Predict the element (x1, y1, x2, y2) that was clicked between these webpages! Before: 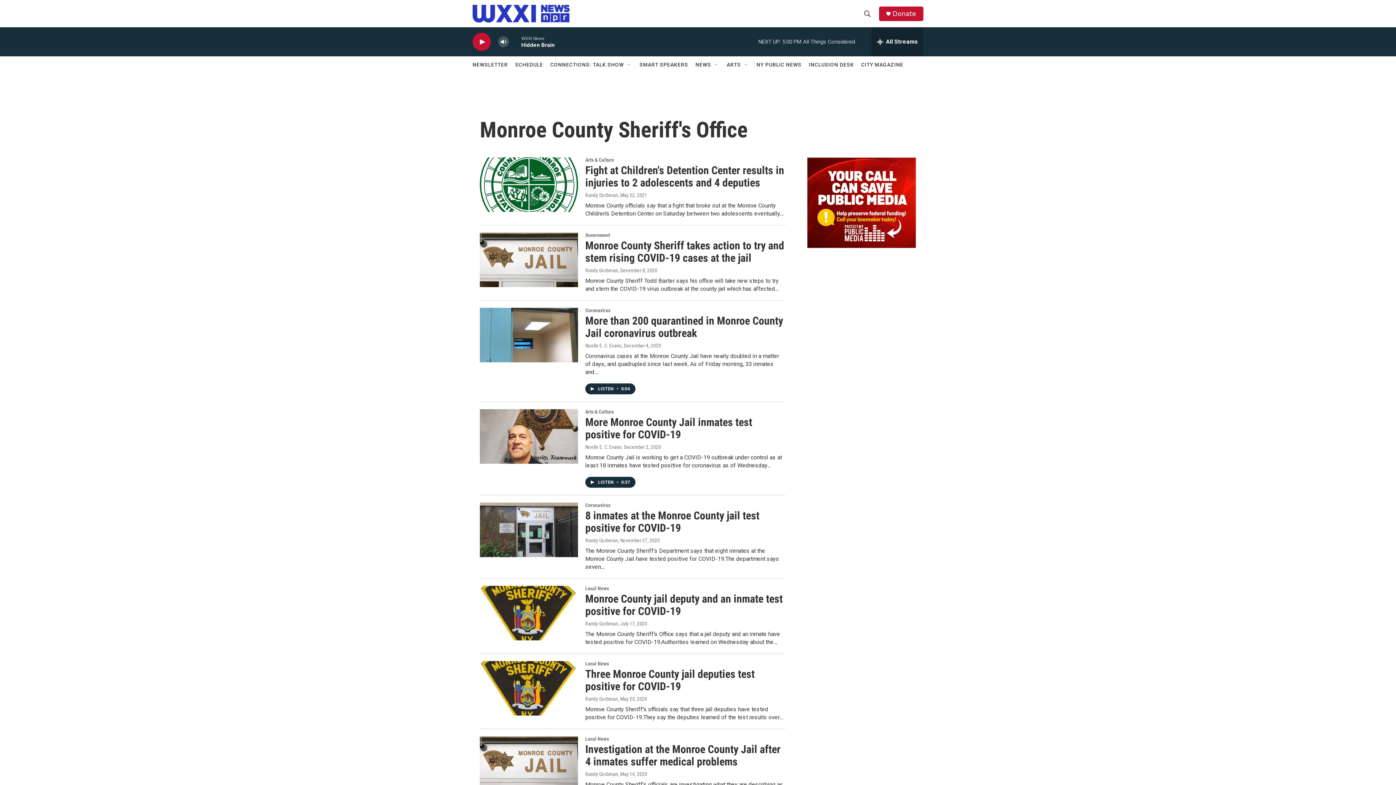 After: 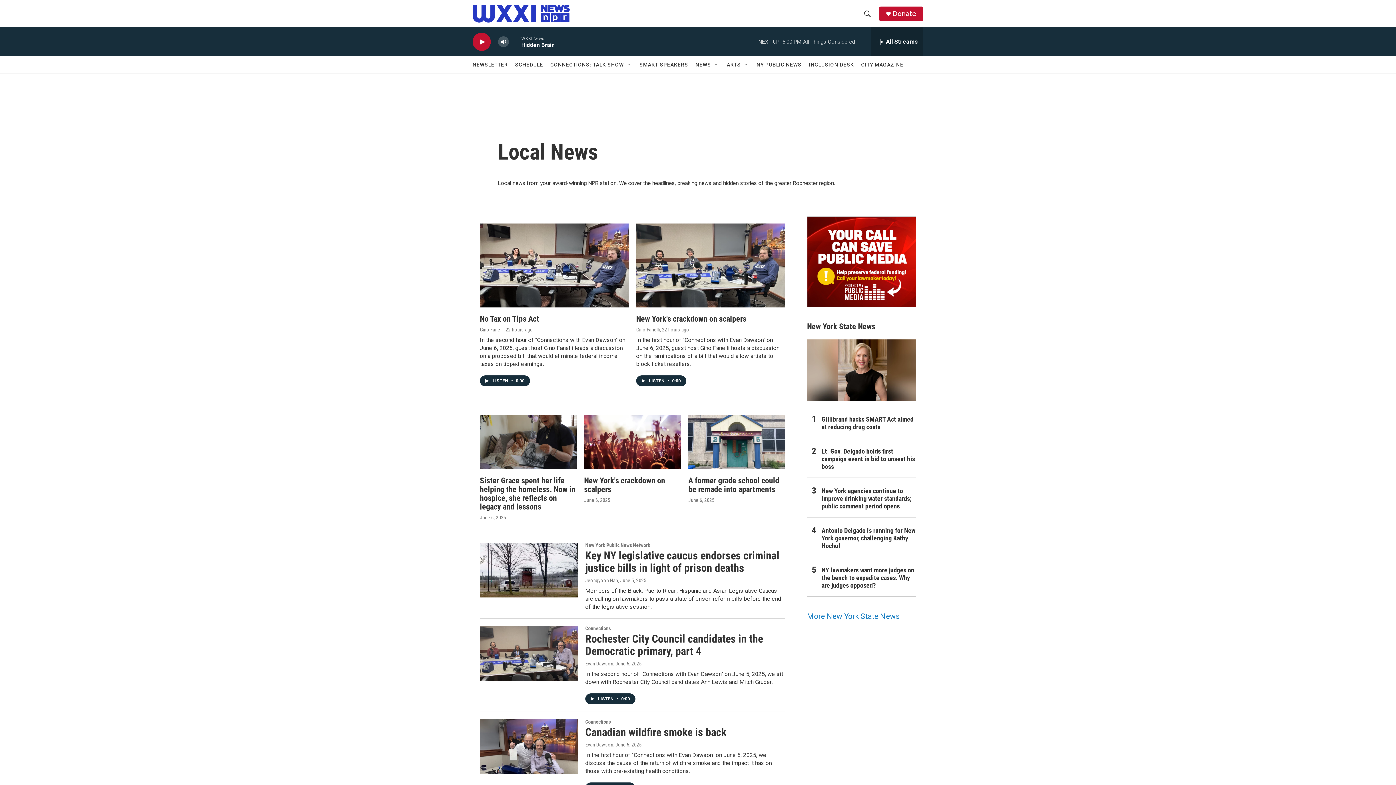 Action: bbox: (585, 736, 609, 742) label: Local News